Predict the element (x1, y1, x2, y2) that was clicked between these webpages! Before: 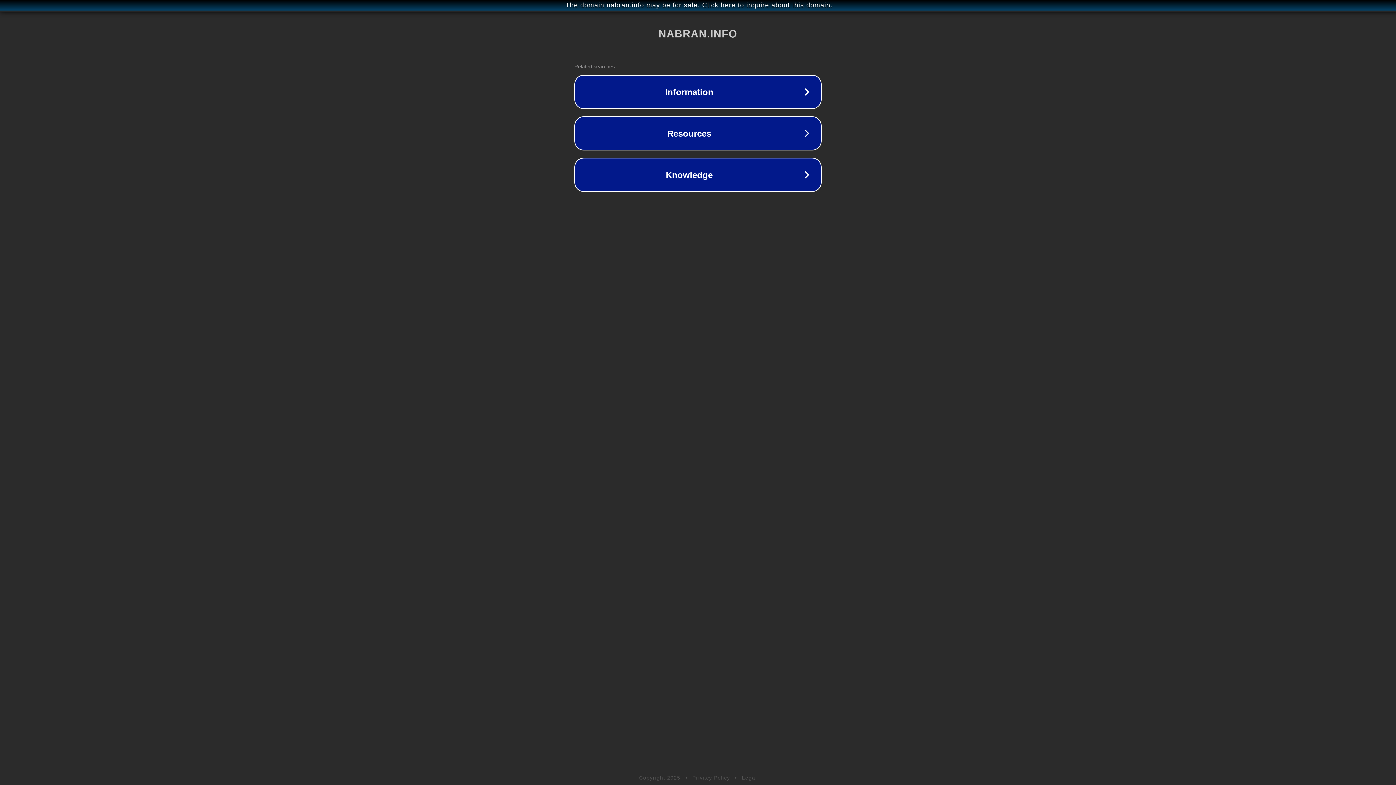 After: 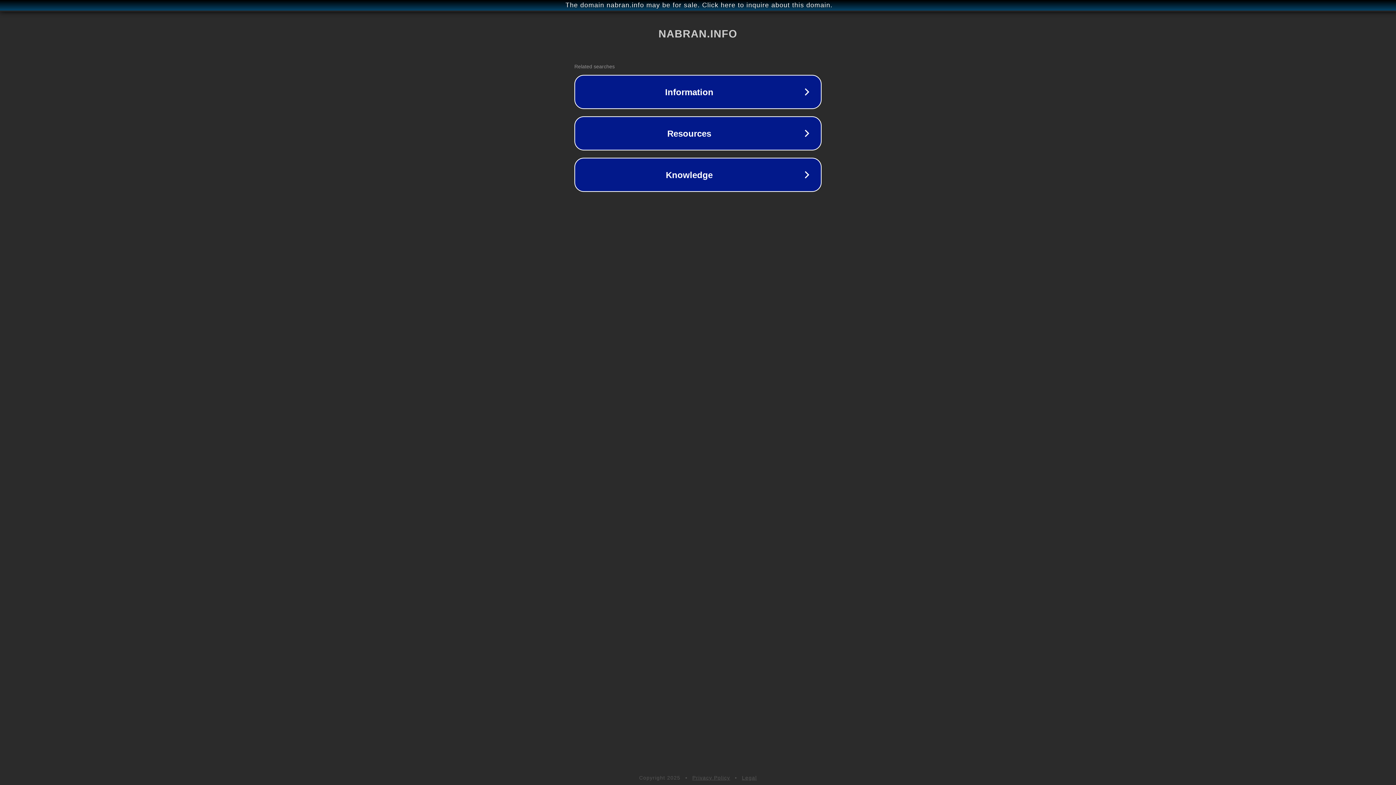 Action: bbox: (692, 775, 730, 781) label: Privacy Policy